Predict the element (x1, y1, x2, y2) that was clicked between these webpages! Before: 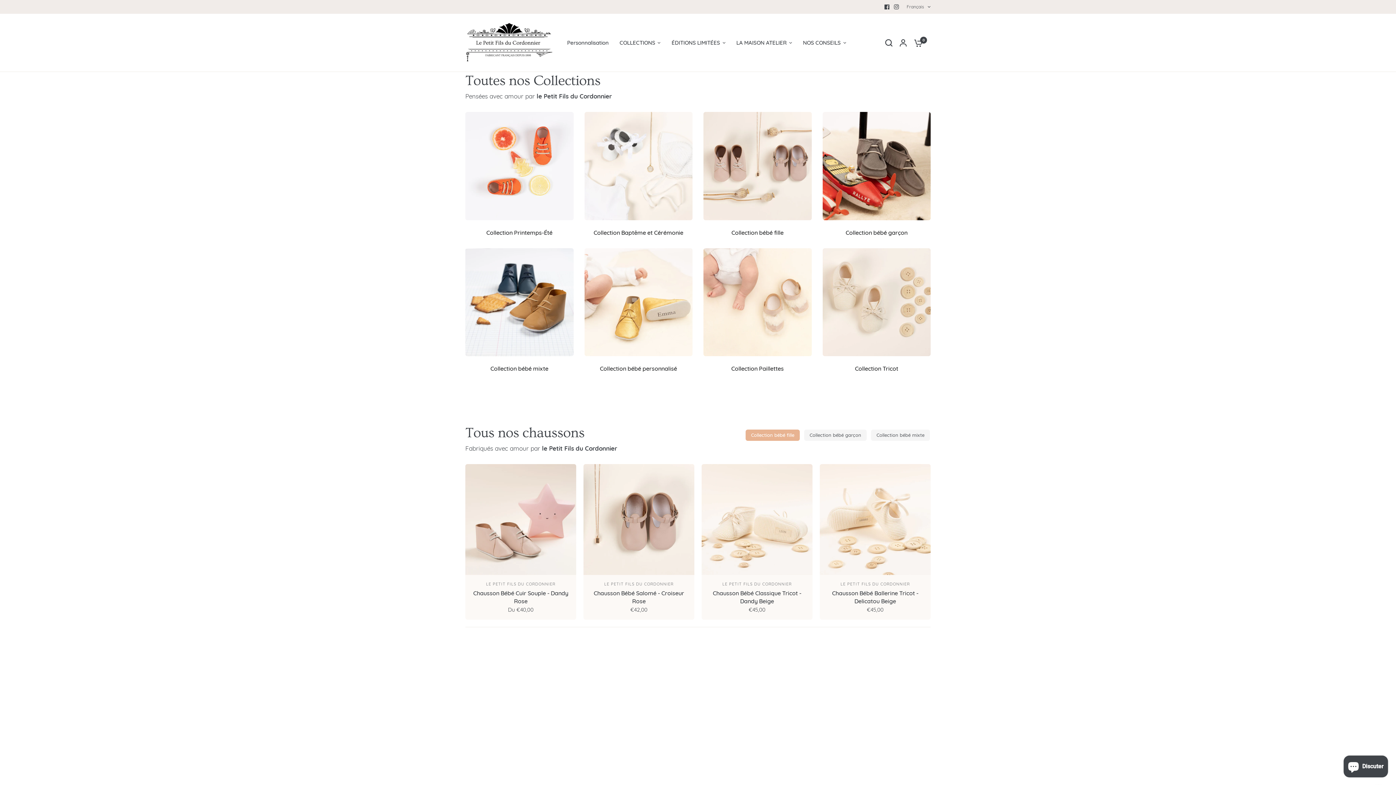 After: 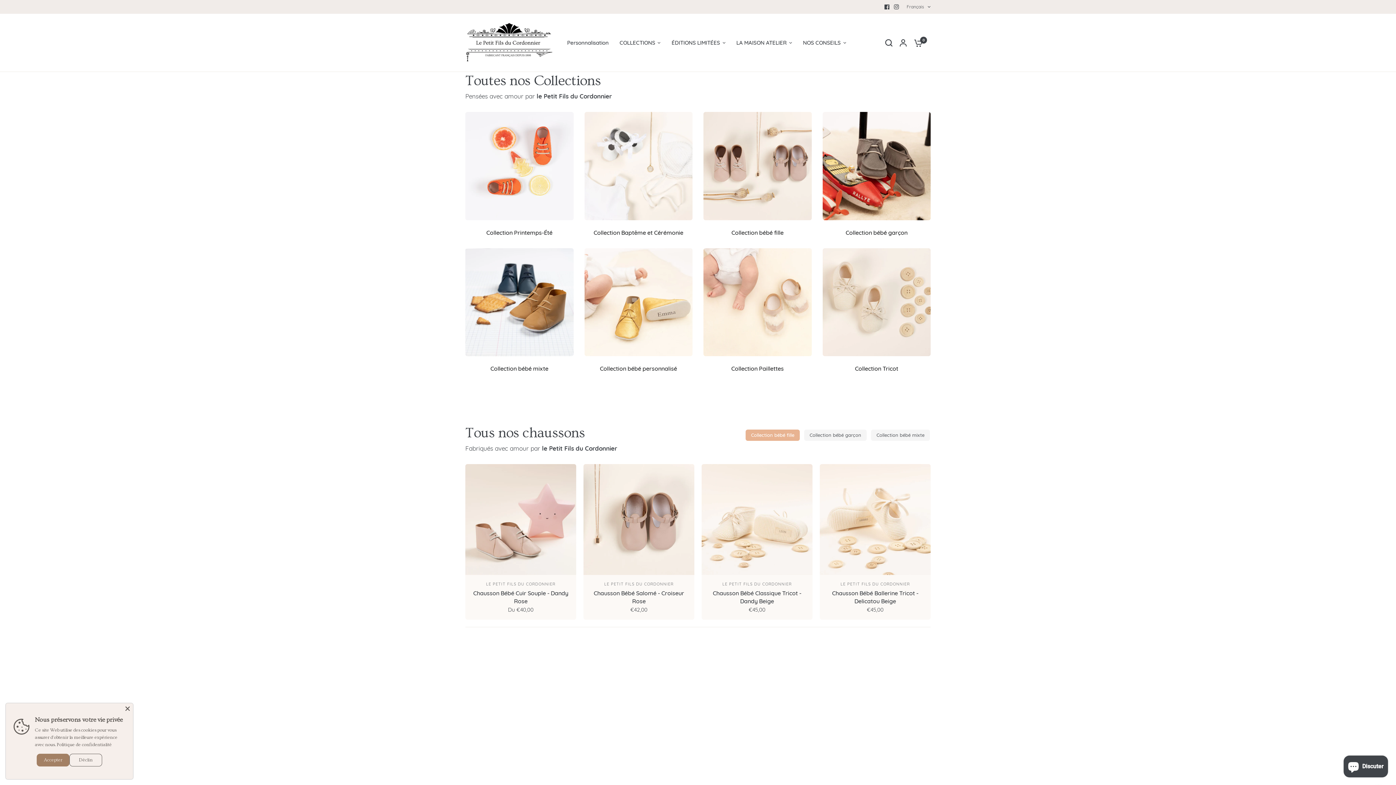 Action: bbox: (619, 38, 660, 47) label: COLLECTIONS